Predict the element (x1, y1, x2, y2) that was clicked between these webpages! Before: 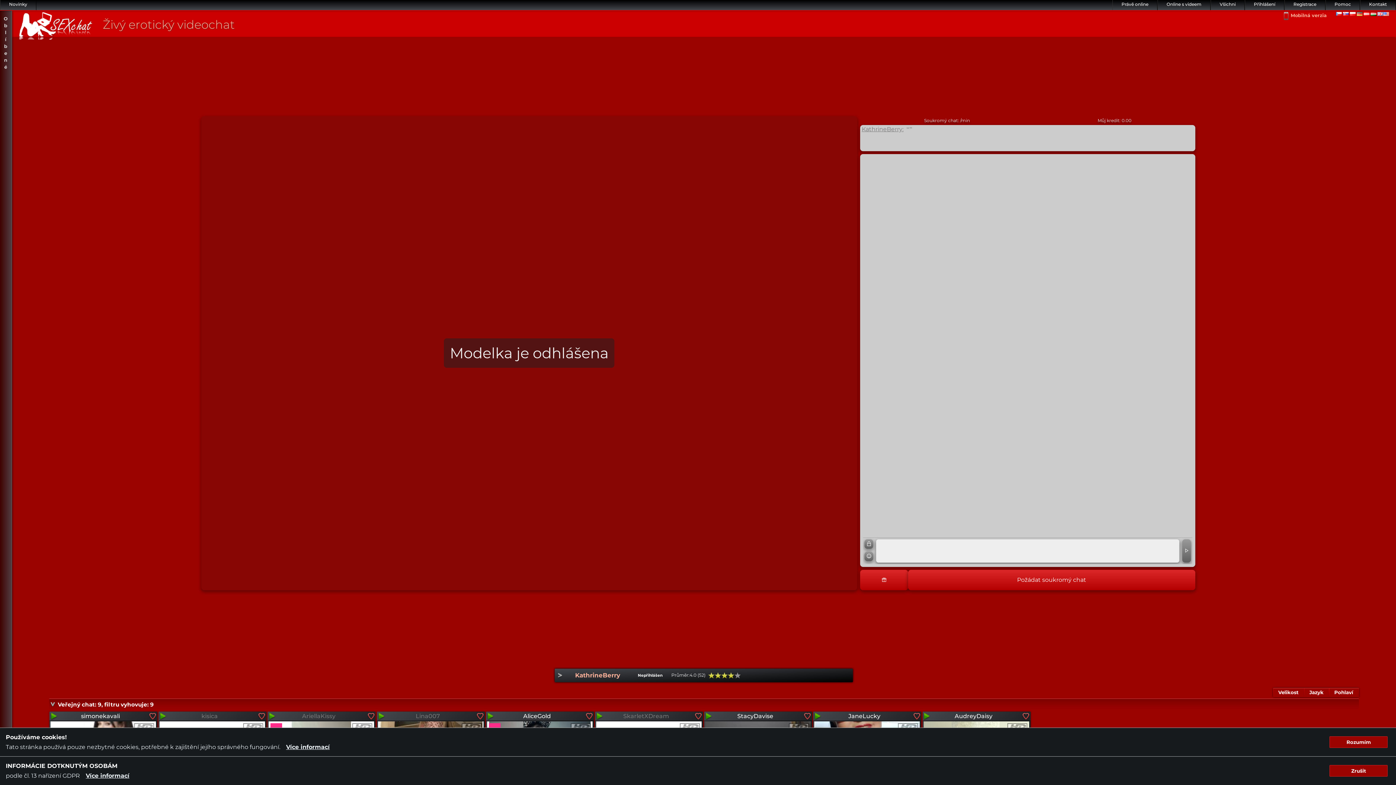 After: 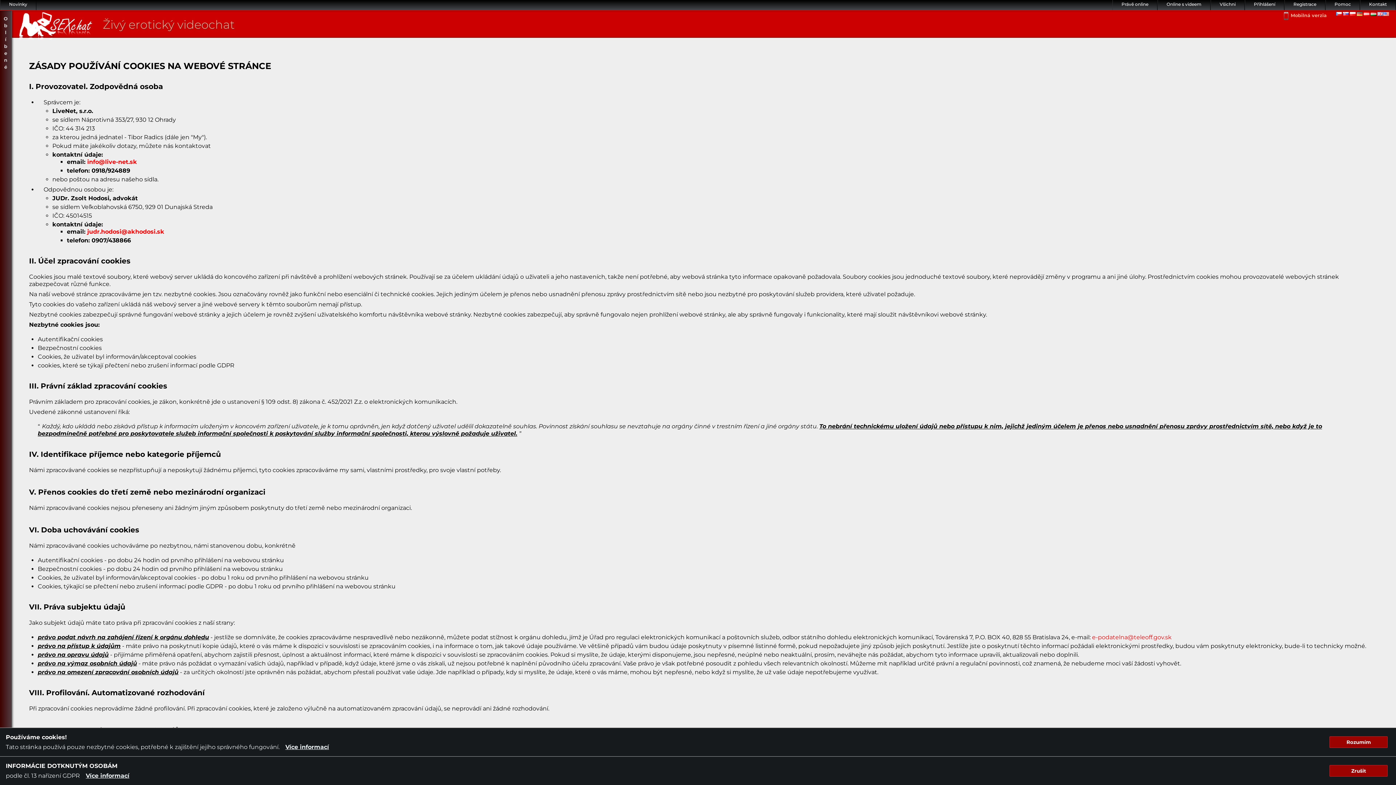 Action: bbox: (280, 744, 335, 750) label: Více informací